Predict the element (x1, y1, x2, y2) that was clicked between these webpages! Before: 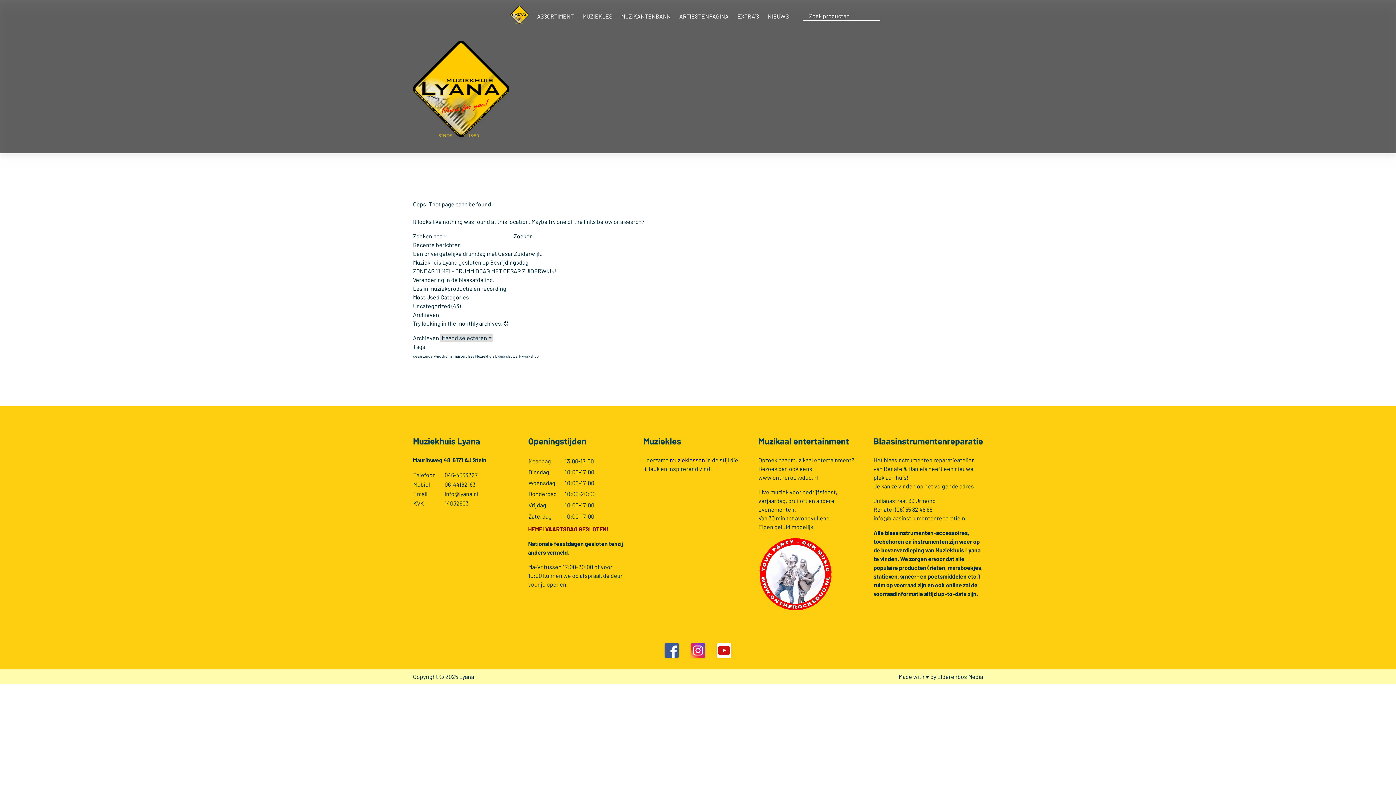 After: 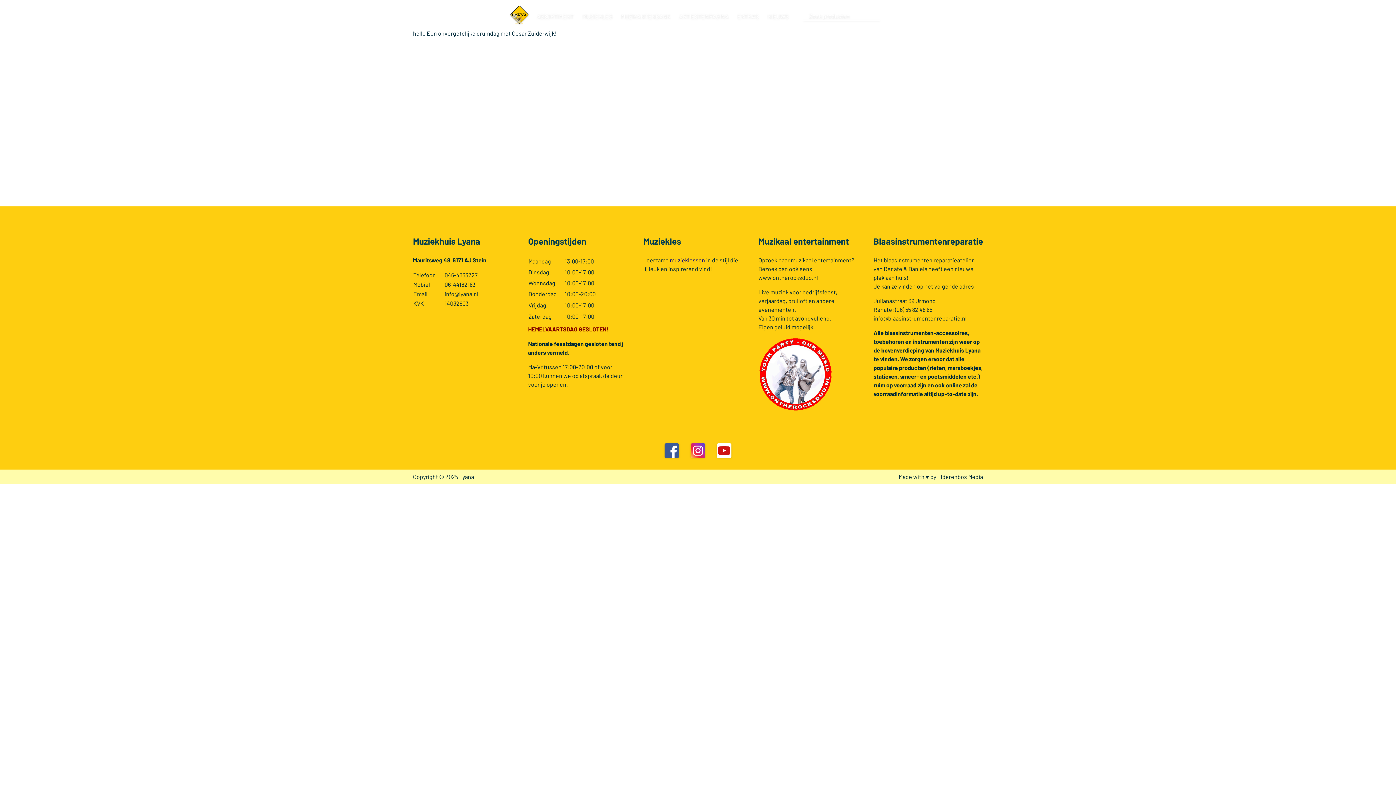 Action: label: Een onvergetelijke drumdag met Cesar Zuiderwijk! bbox: (413, 250, 542, 256)